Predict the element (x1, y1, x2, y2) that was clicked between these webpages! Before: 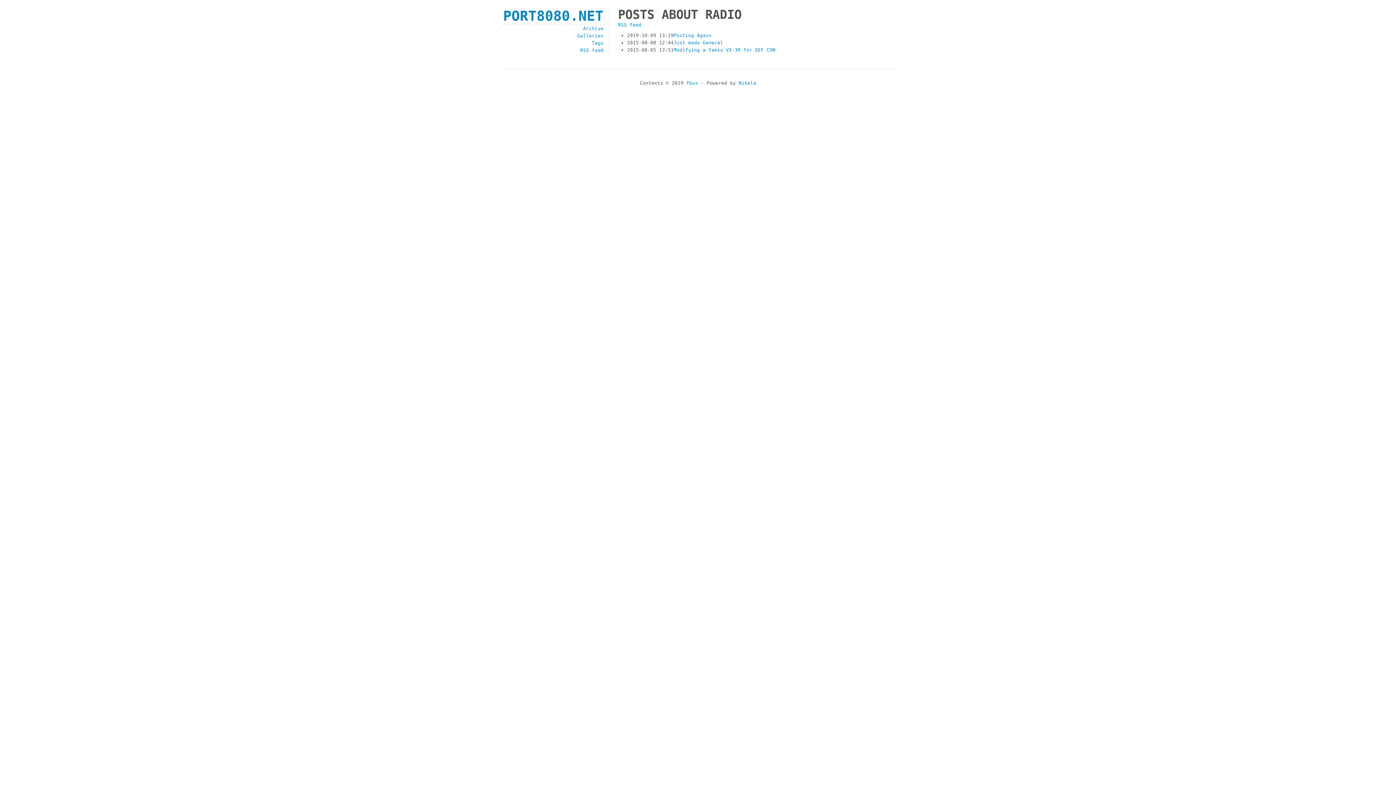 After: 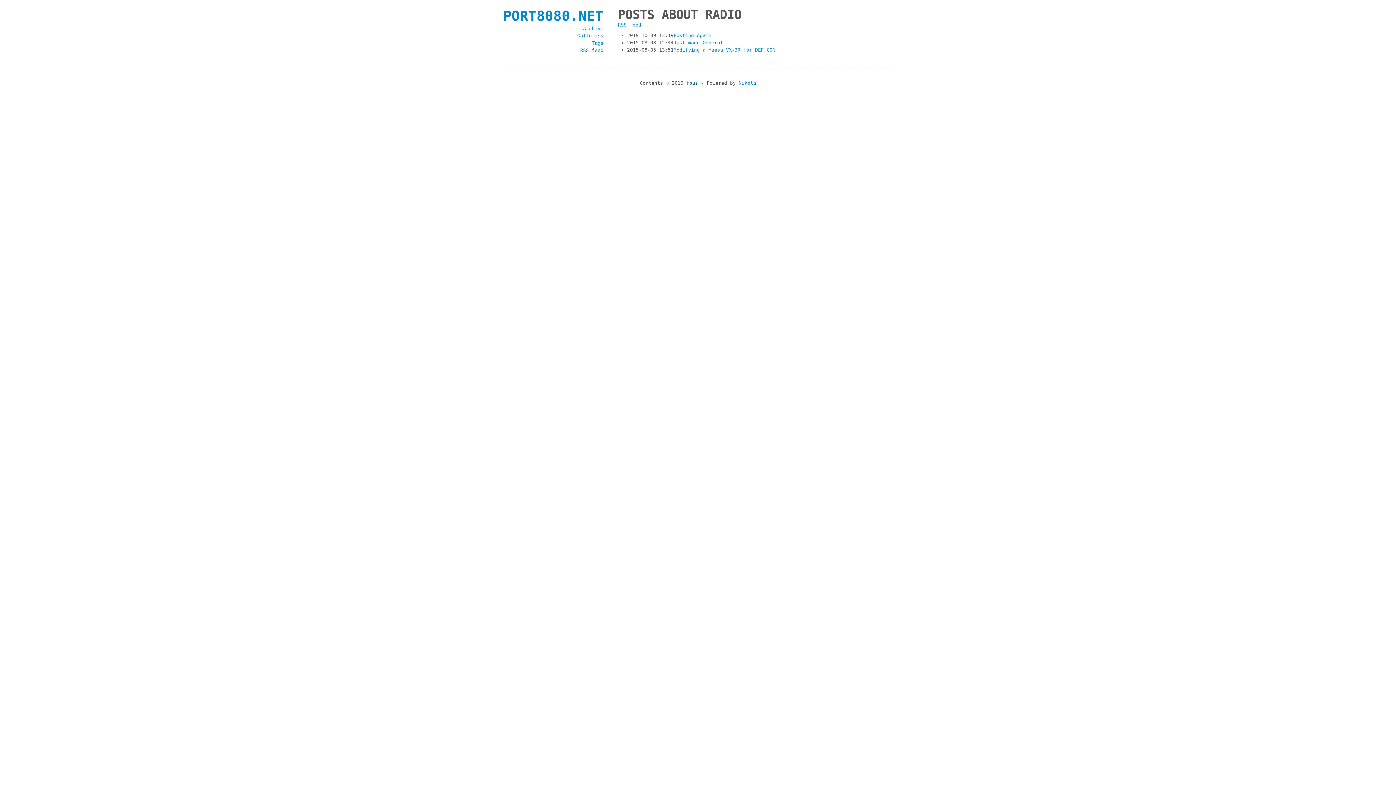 Action: bbox: (686, 80, 698, 85) label: fbus